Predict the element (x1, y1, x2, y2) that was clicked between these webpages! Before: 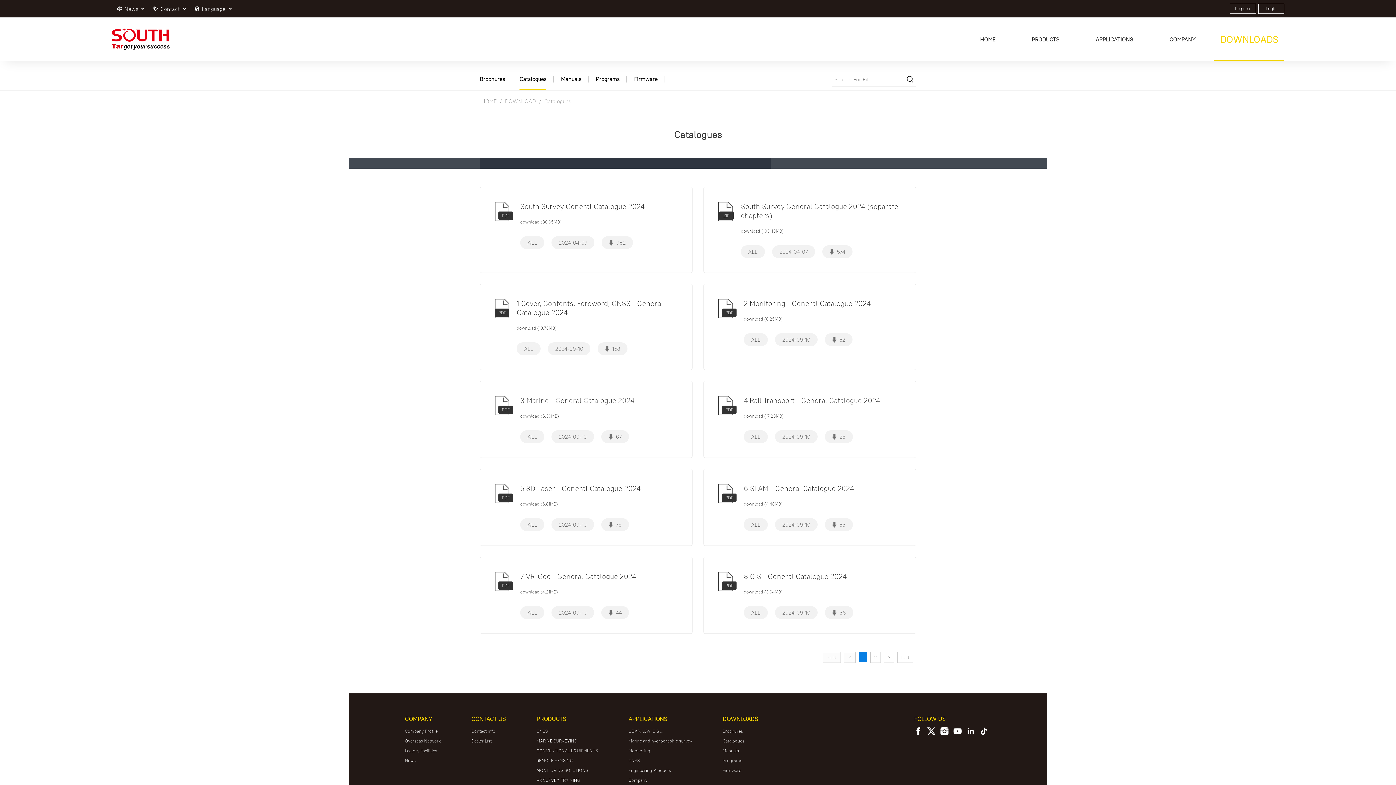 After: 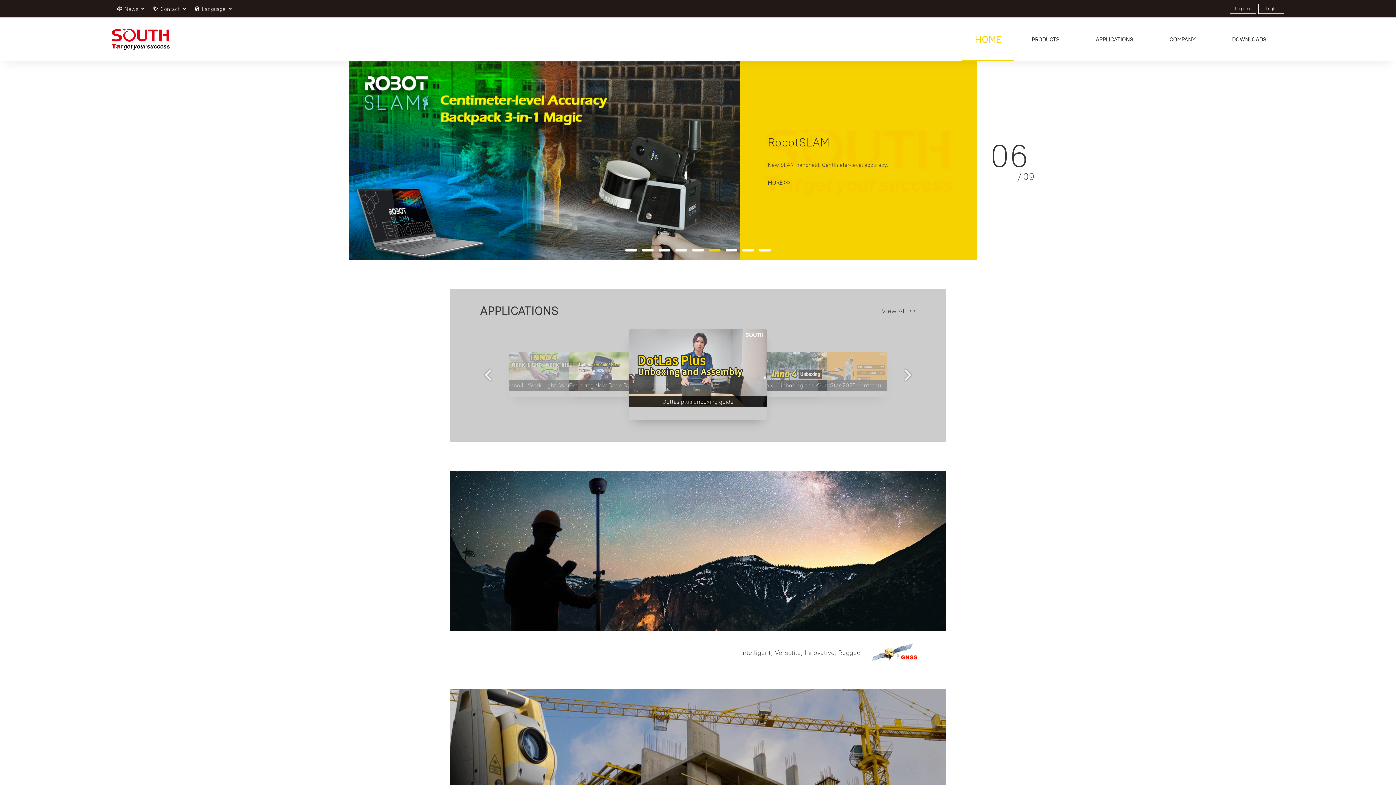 Action: bbox: (111, 27, 169, 51)